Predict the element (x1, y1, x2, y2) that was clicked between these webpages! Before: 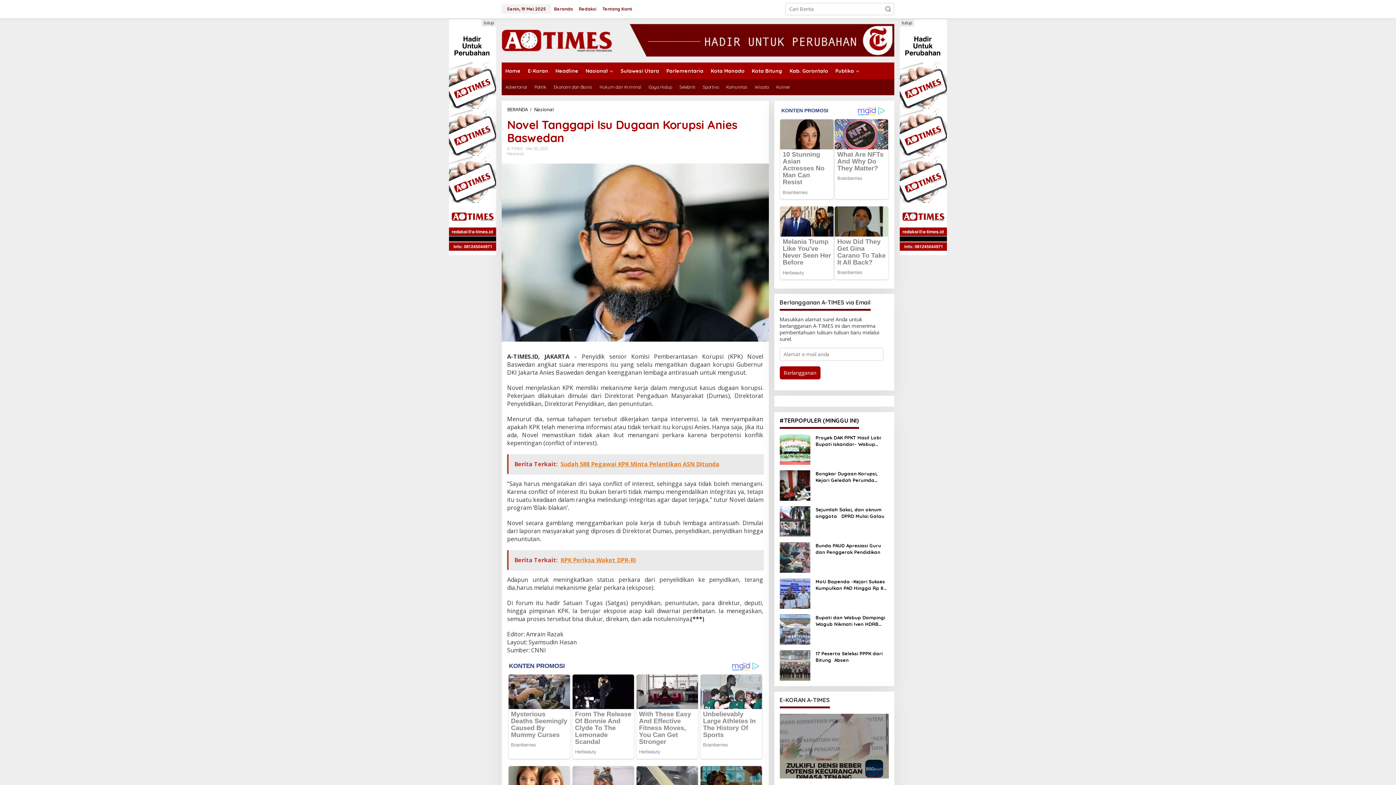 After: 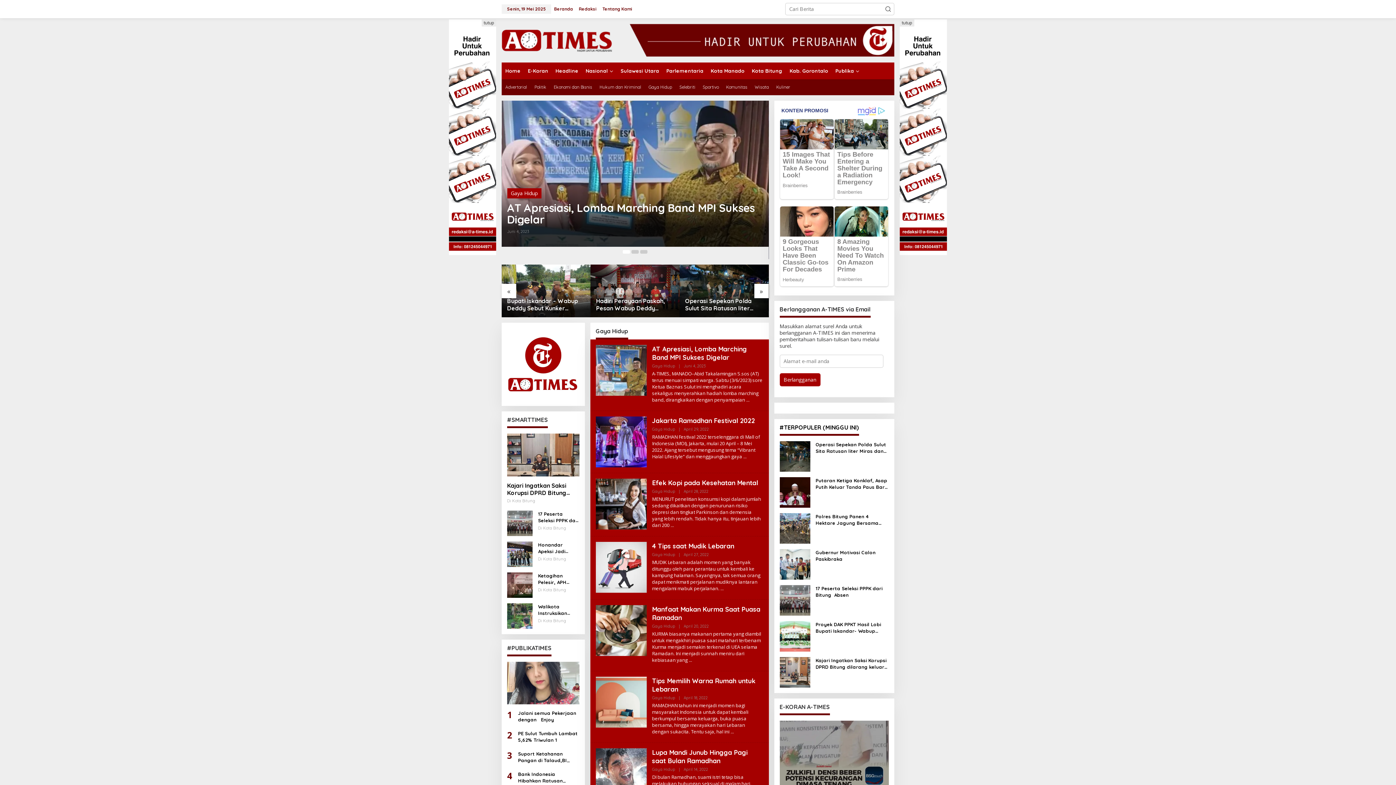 Action: bbox: (645, 79, 676, 95) label: Gaya Hidup